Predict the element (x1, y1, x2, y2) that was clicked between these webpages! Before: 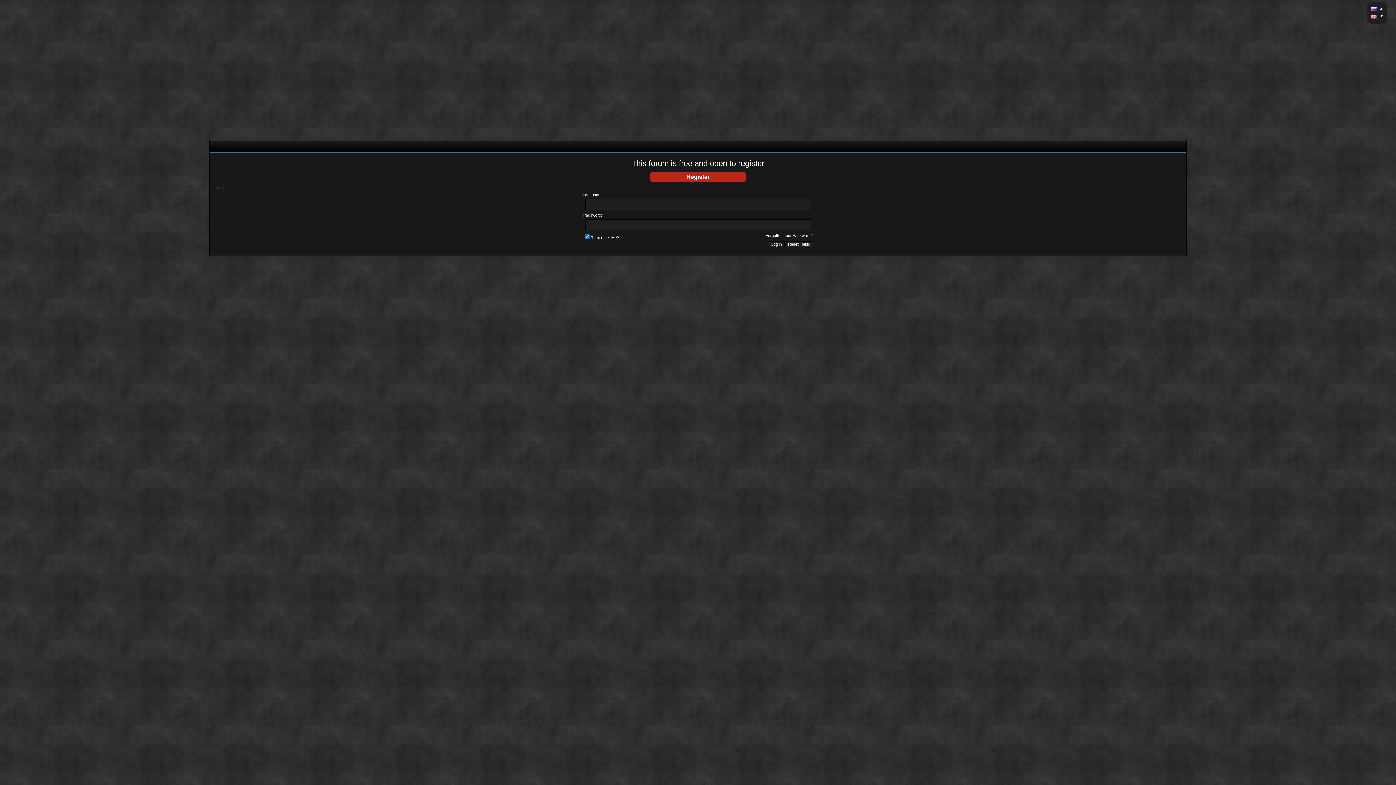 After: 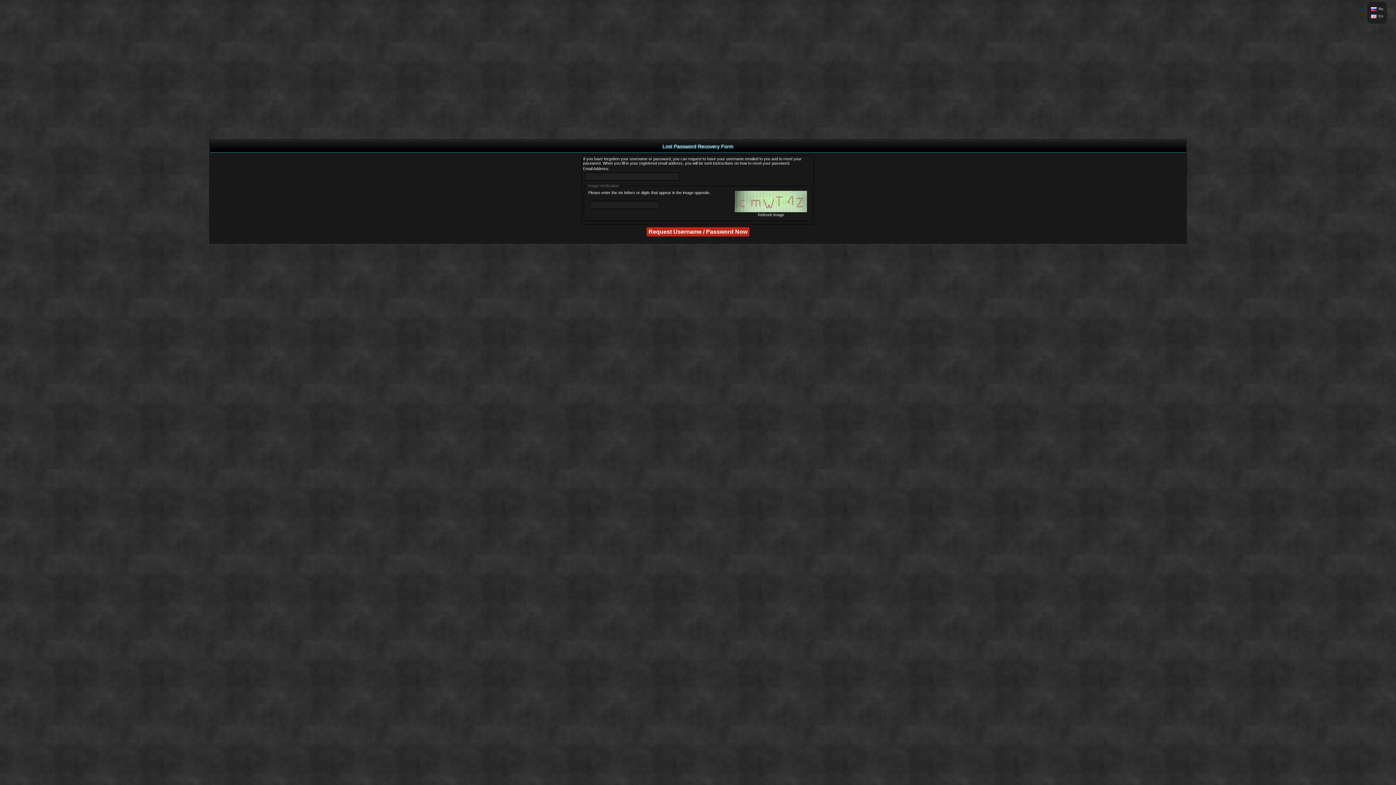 Action: bbox: (765, 233, 812, 237) label: Forgotten Your Password?